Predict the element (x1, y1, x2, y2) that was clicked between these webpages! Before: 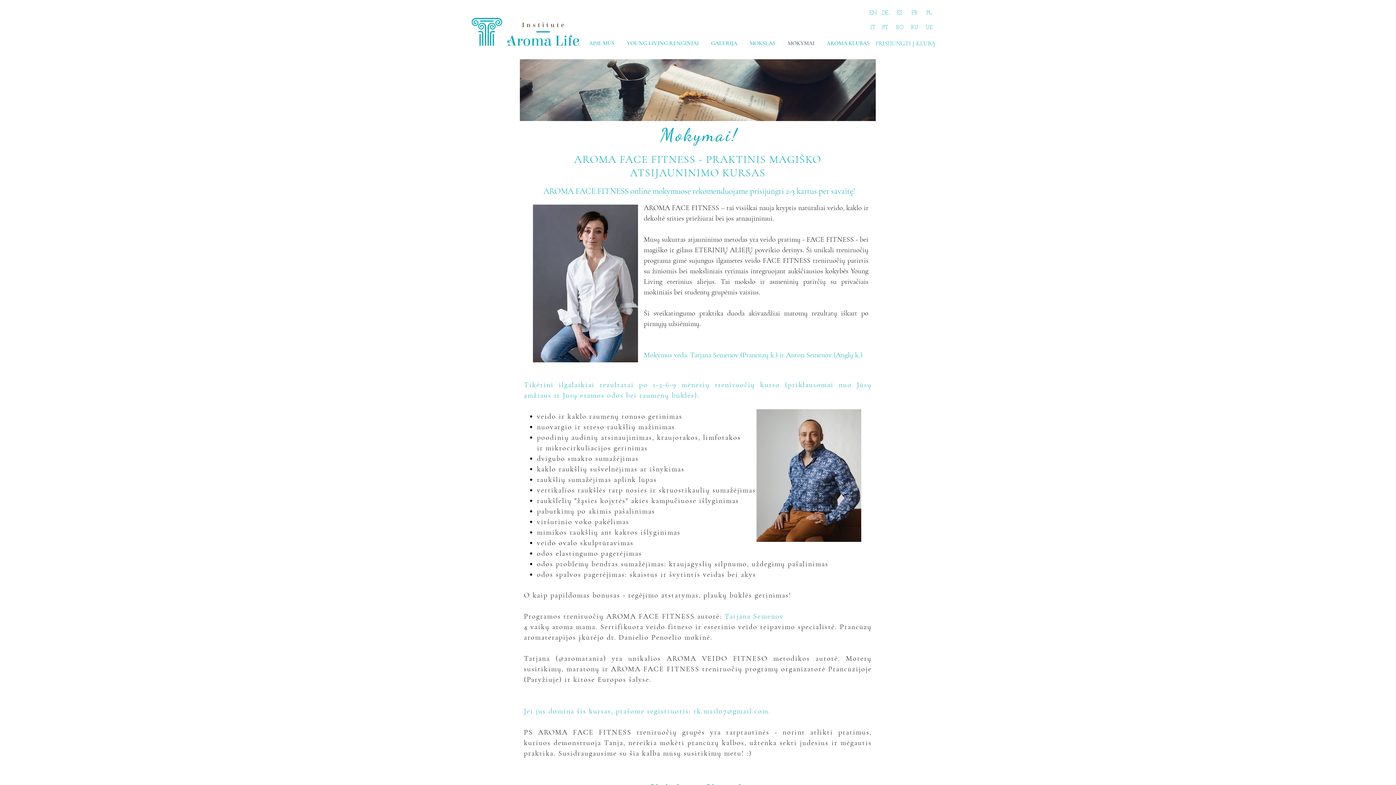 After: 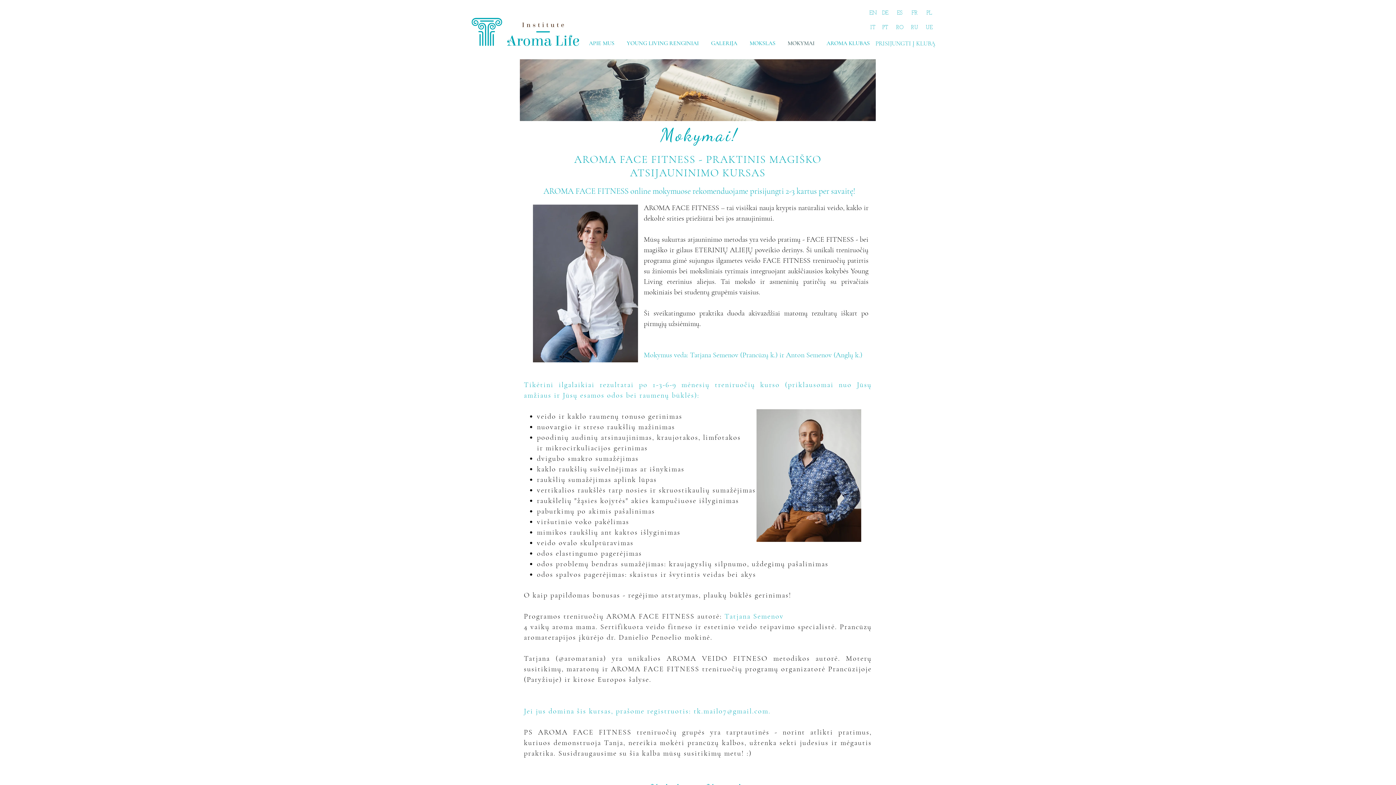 Action: bbox: (908, 5, 921, 20) label: FR